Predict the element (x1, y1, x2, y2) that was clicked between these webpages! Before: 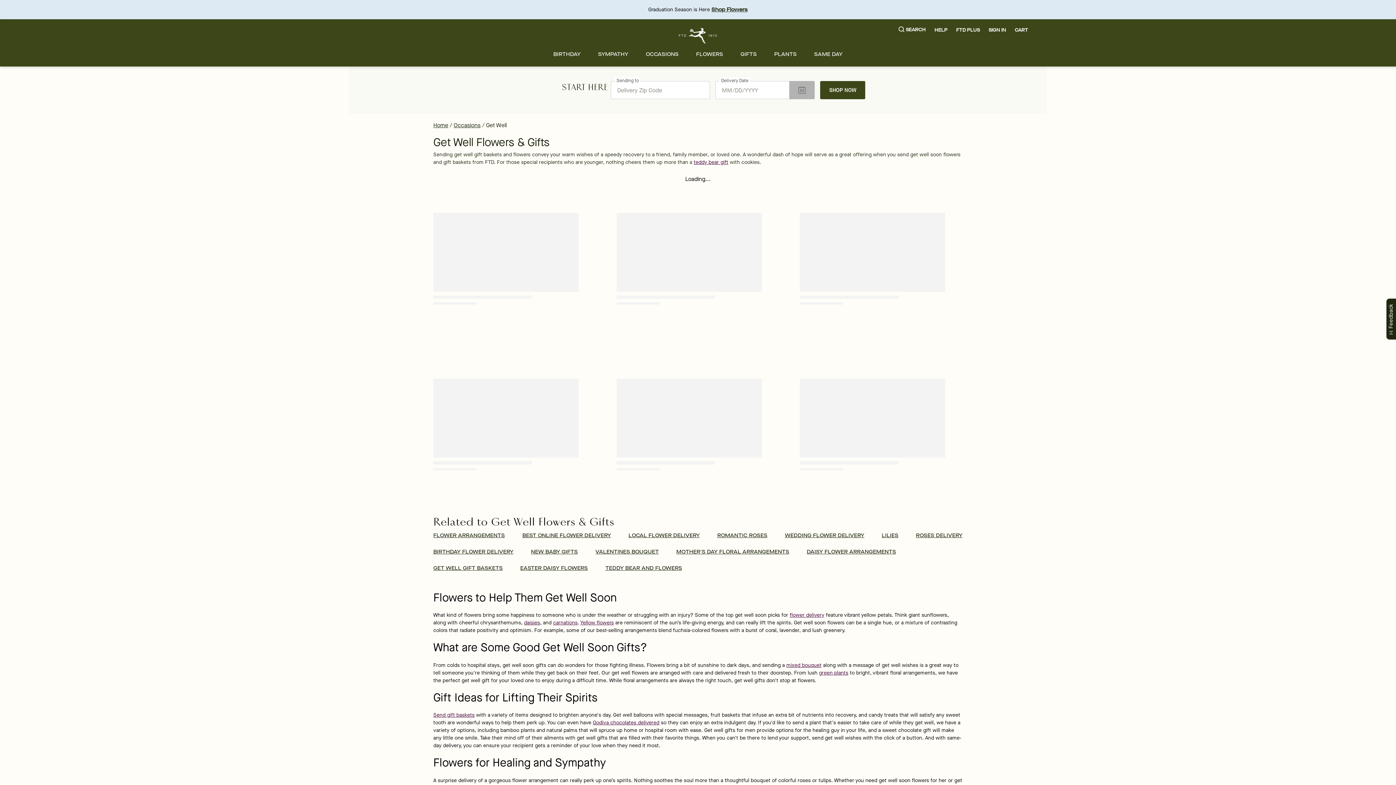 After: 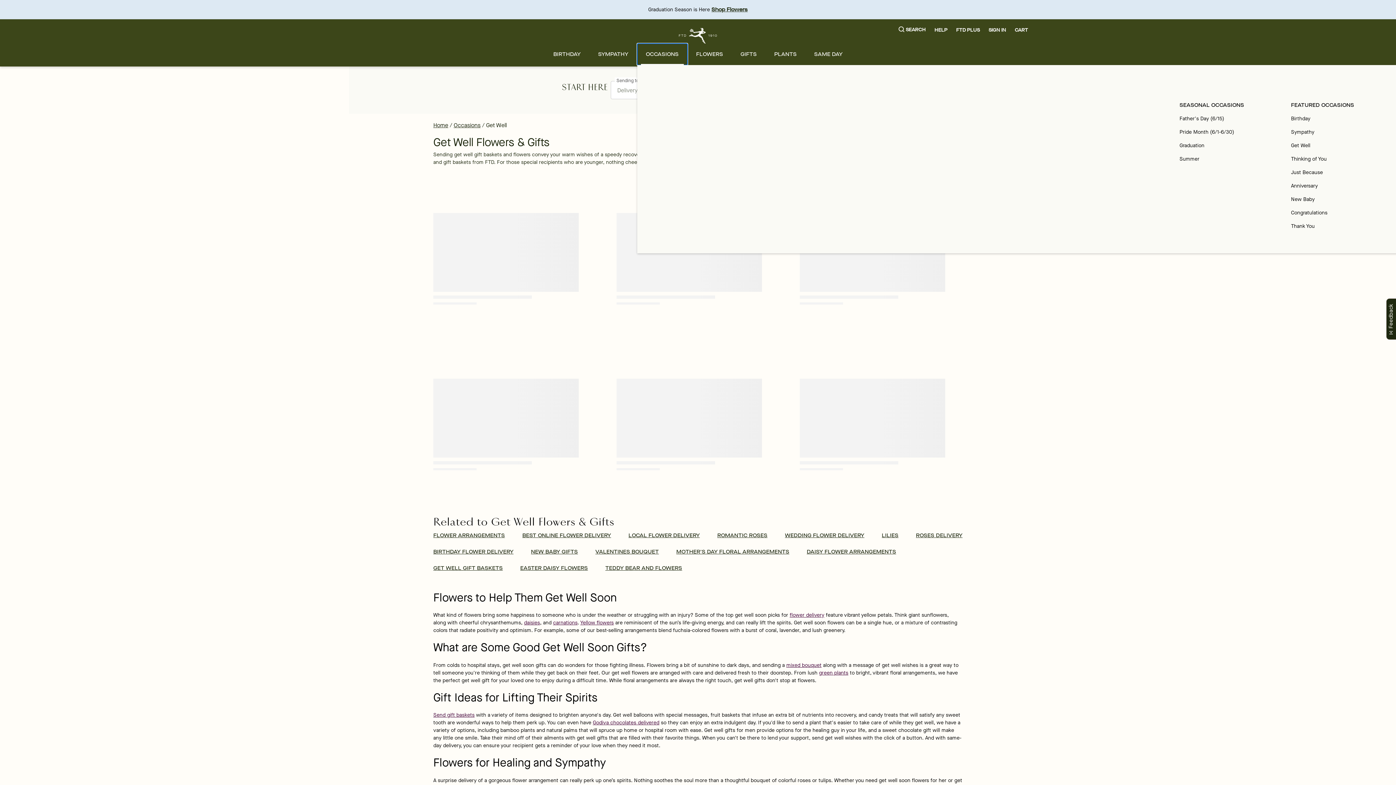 Action: bbox: (637, 43, 687, 65) label: OCCASIONS